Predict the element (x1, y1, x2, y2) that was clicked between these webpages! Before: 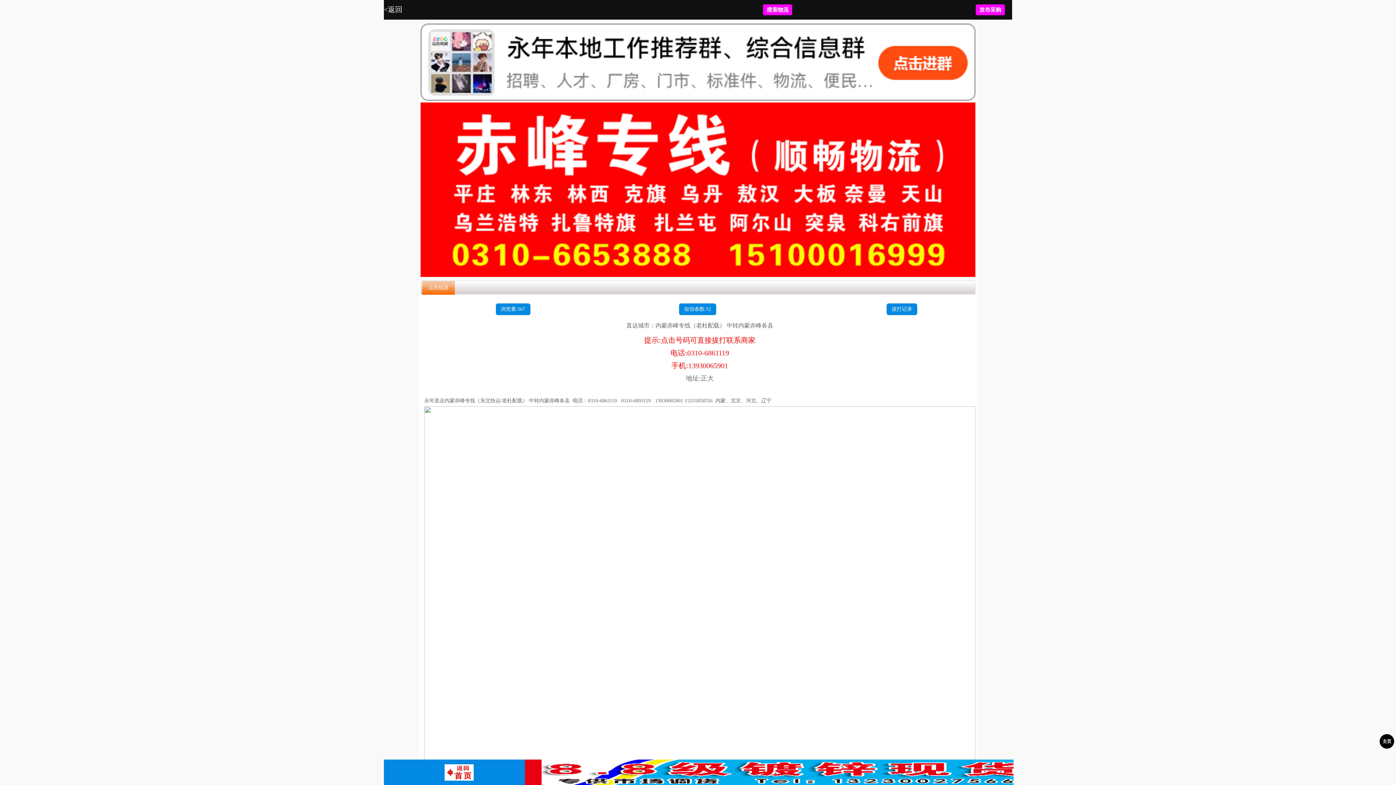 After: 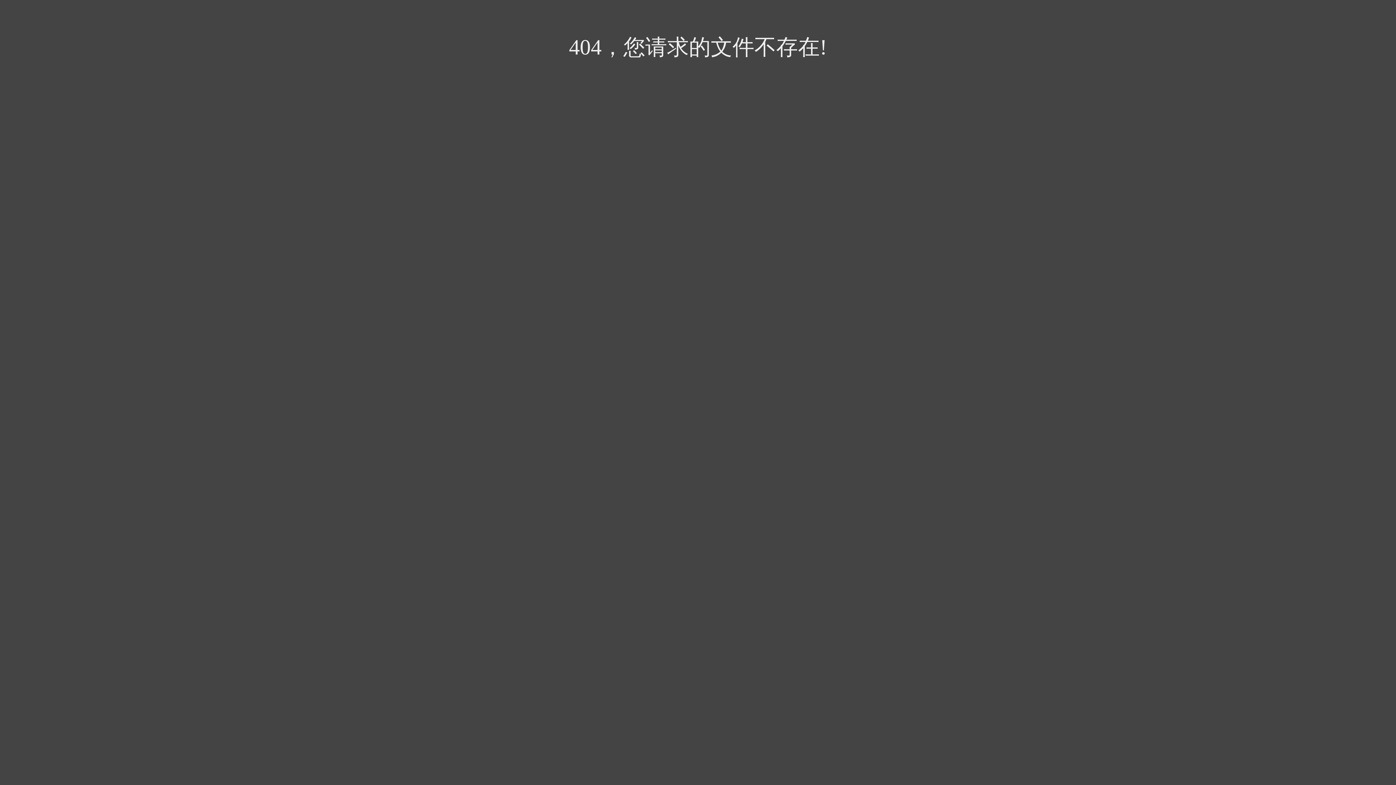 Action: bbox: (420, 98, 975, 103)